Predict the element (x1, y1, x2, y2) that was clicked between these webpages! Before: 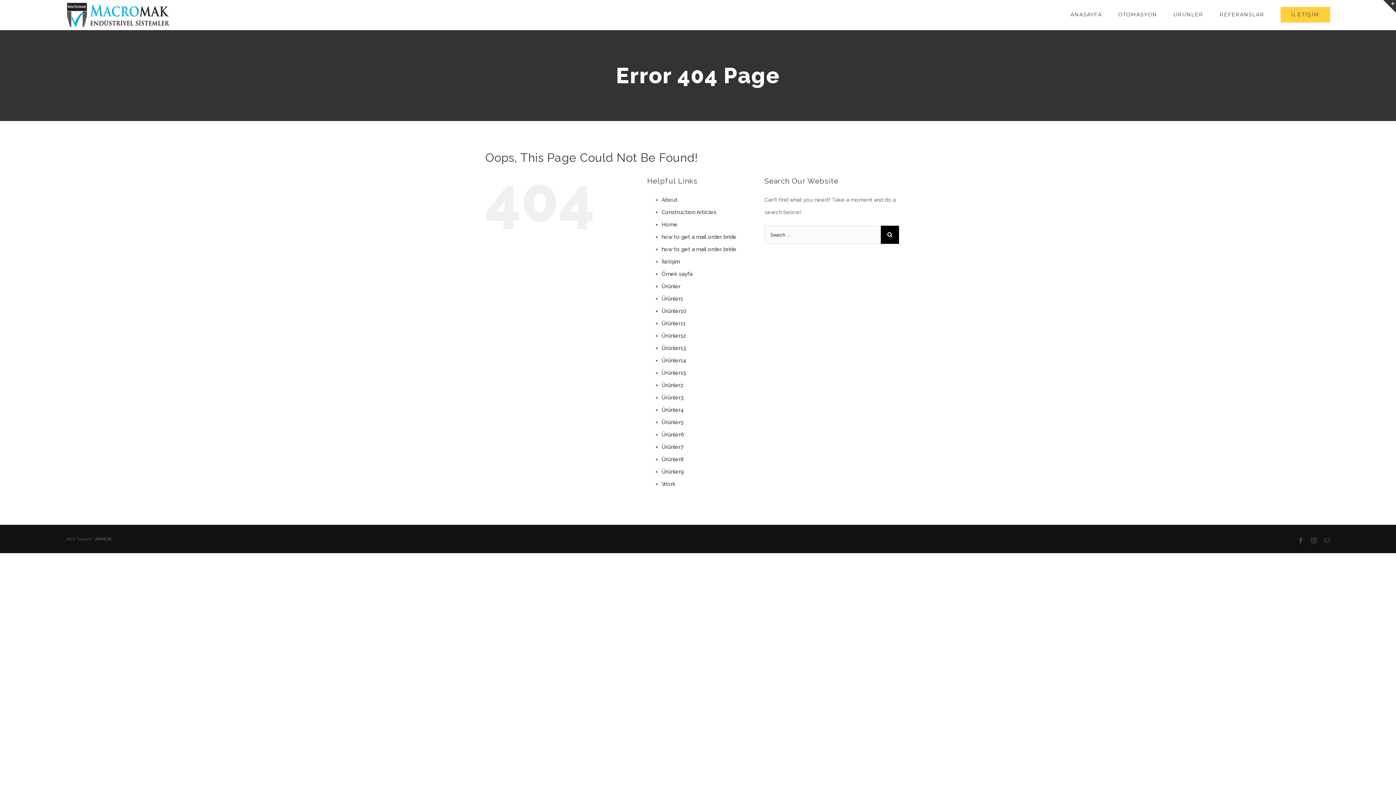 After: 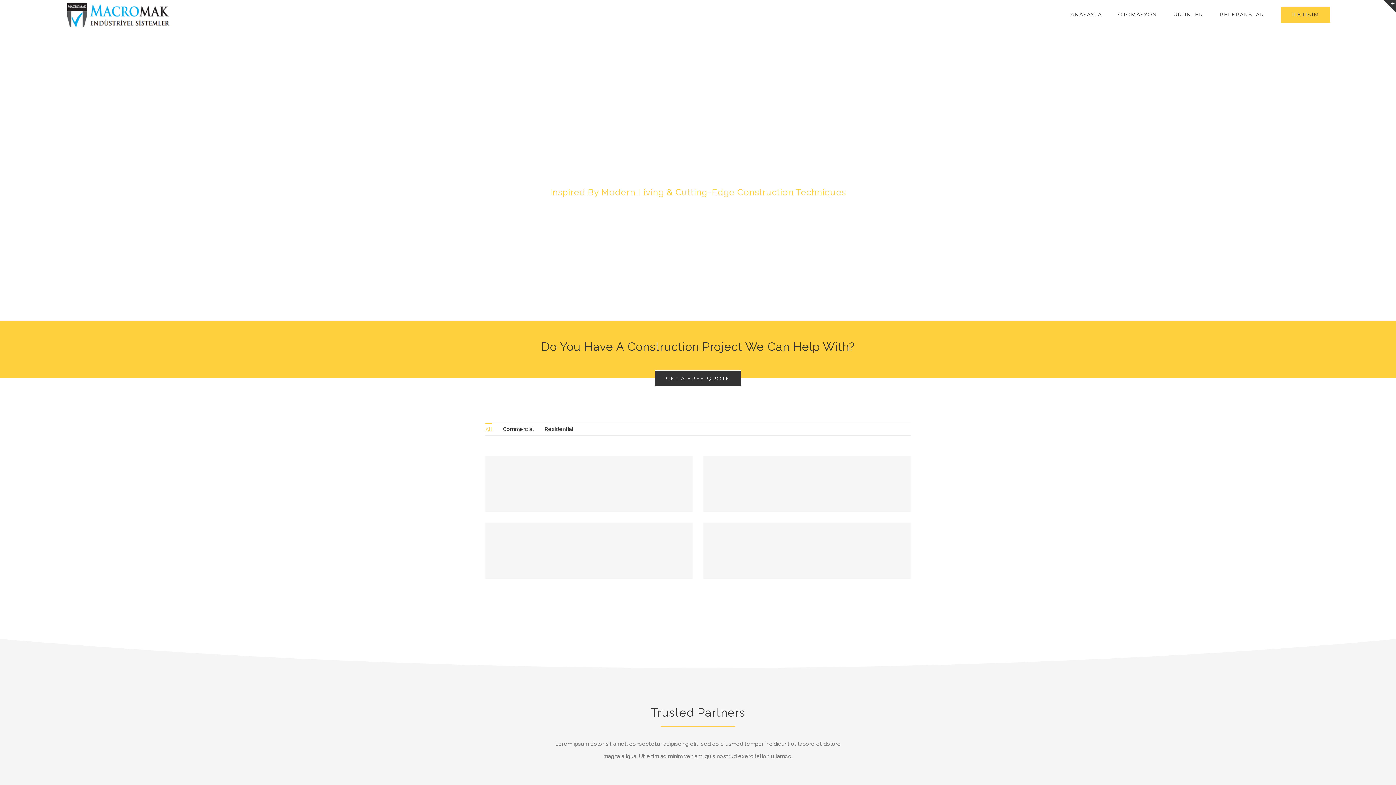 Action: bbox: (661, 481, 675, 487) label: Work